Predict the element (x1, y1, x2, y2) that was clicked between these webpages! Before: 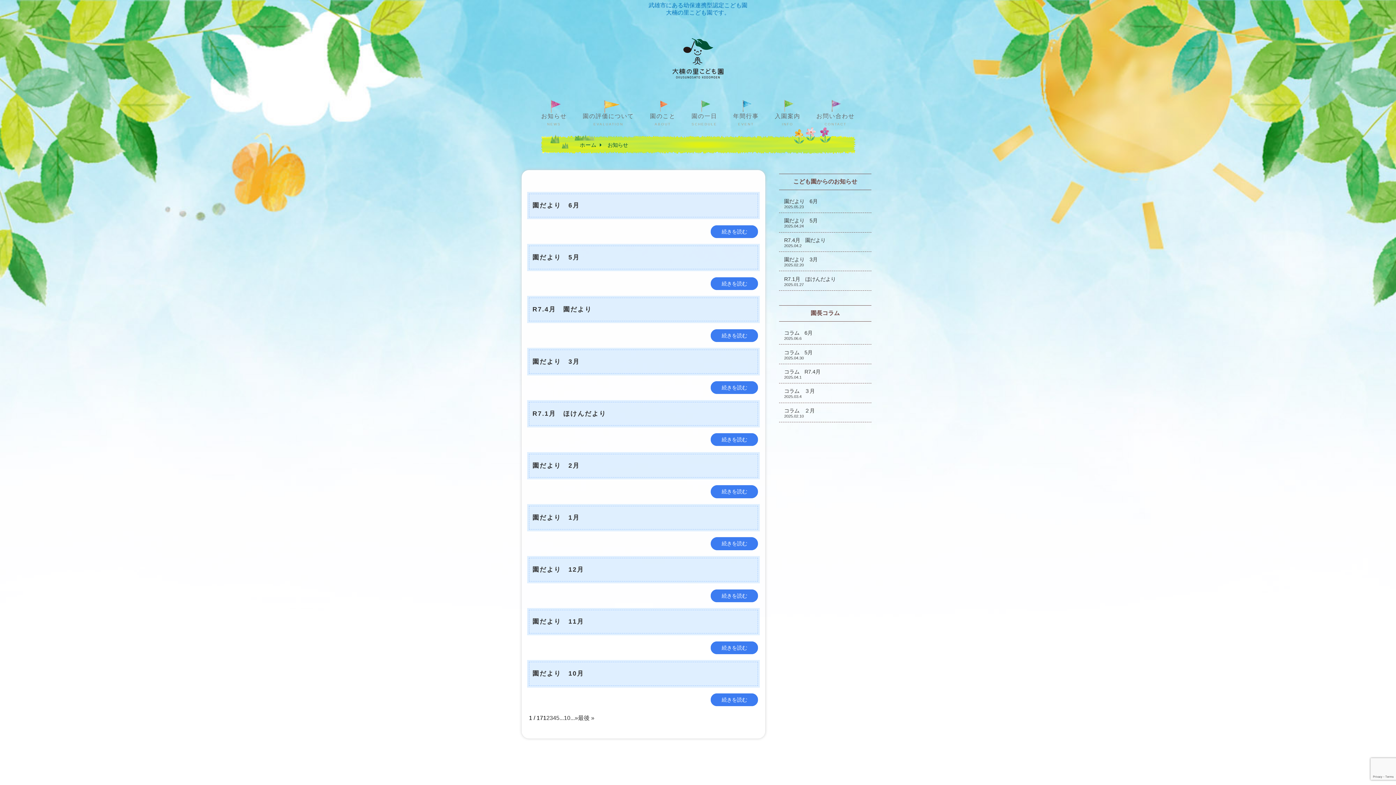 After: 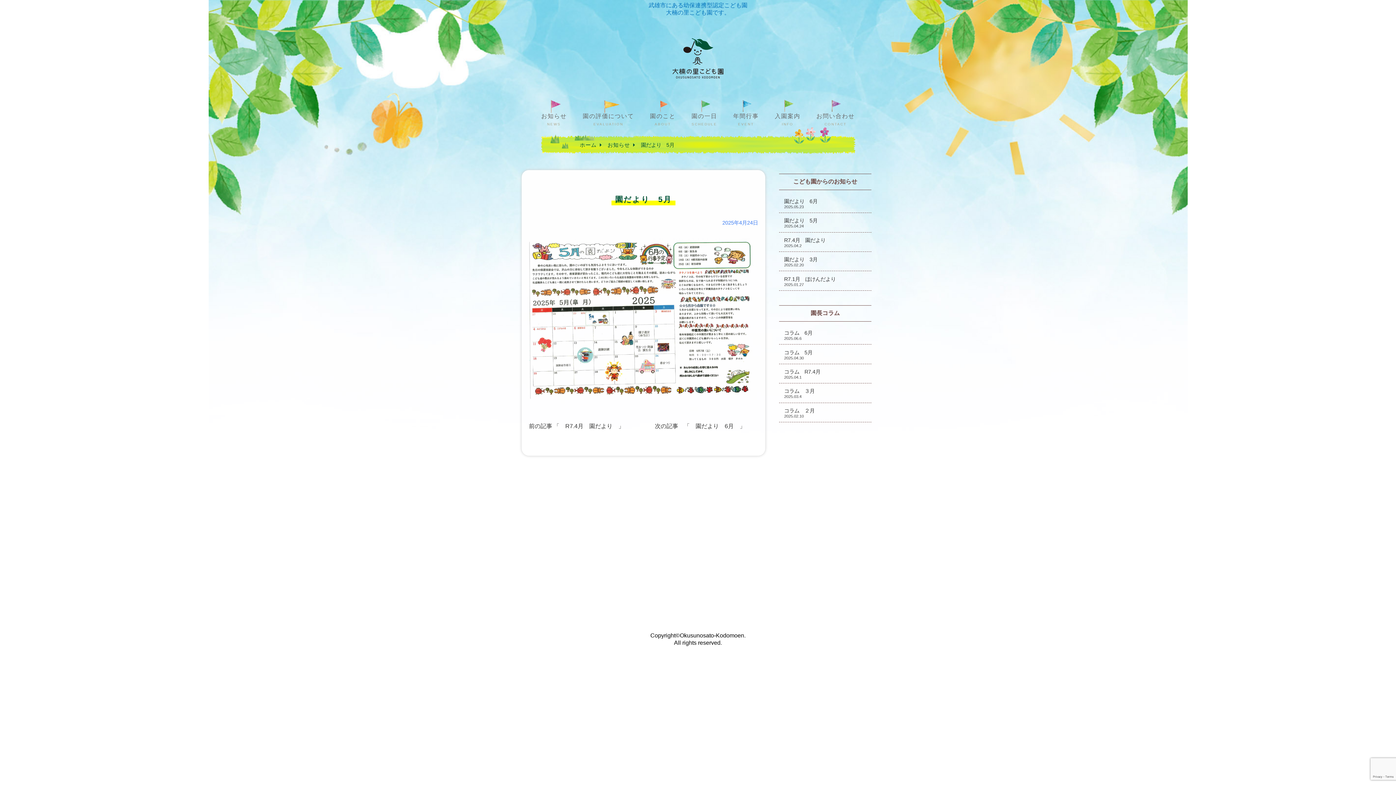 Action: label: 園だより　5月 bbox: (532, 253, 580, 261)